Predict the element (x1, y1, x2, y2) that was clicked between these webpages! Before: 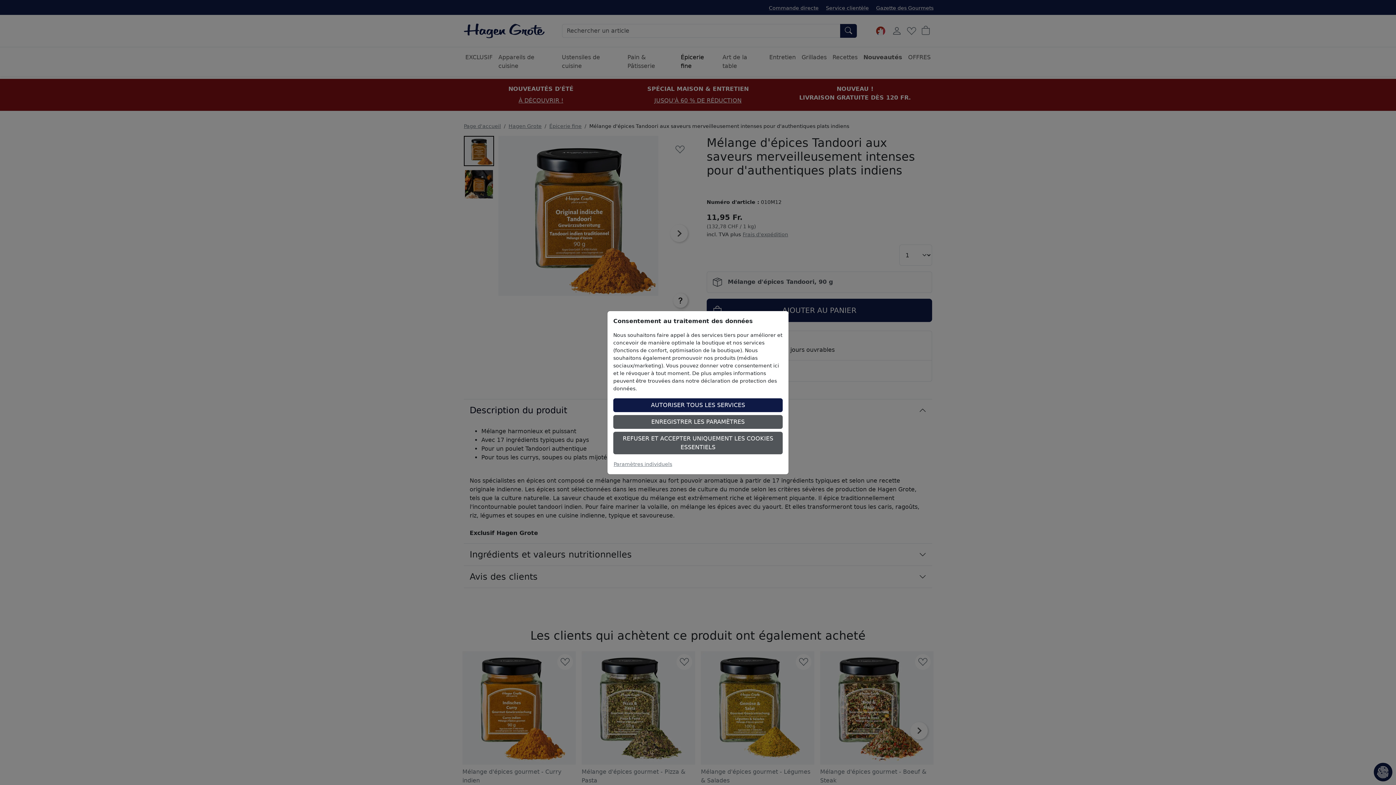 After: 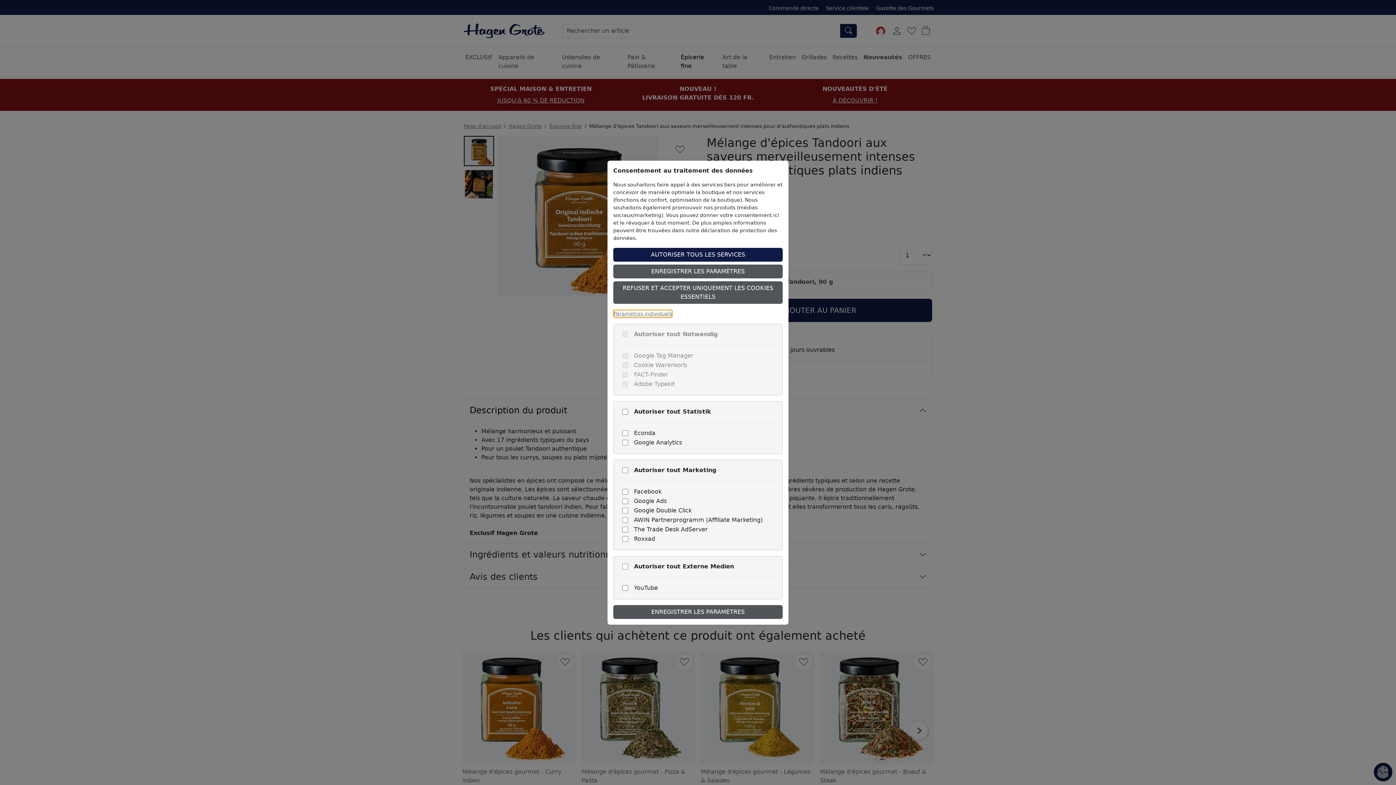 Action: label: Paramètres individuels bbox: (613, 460, 672, 468)